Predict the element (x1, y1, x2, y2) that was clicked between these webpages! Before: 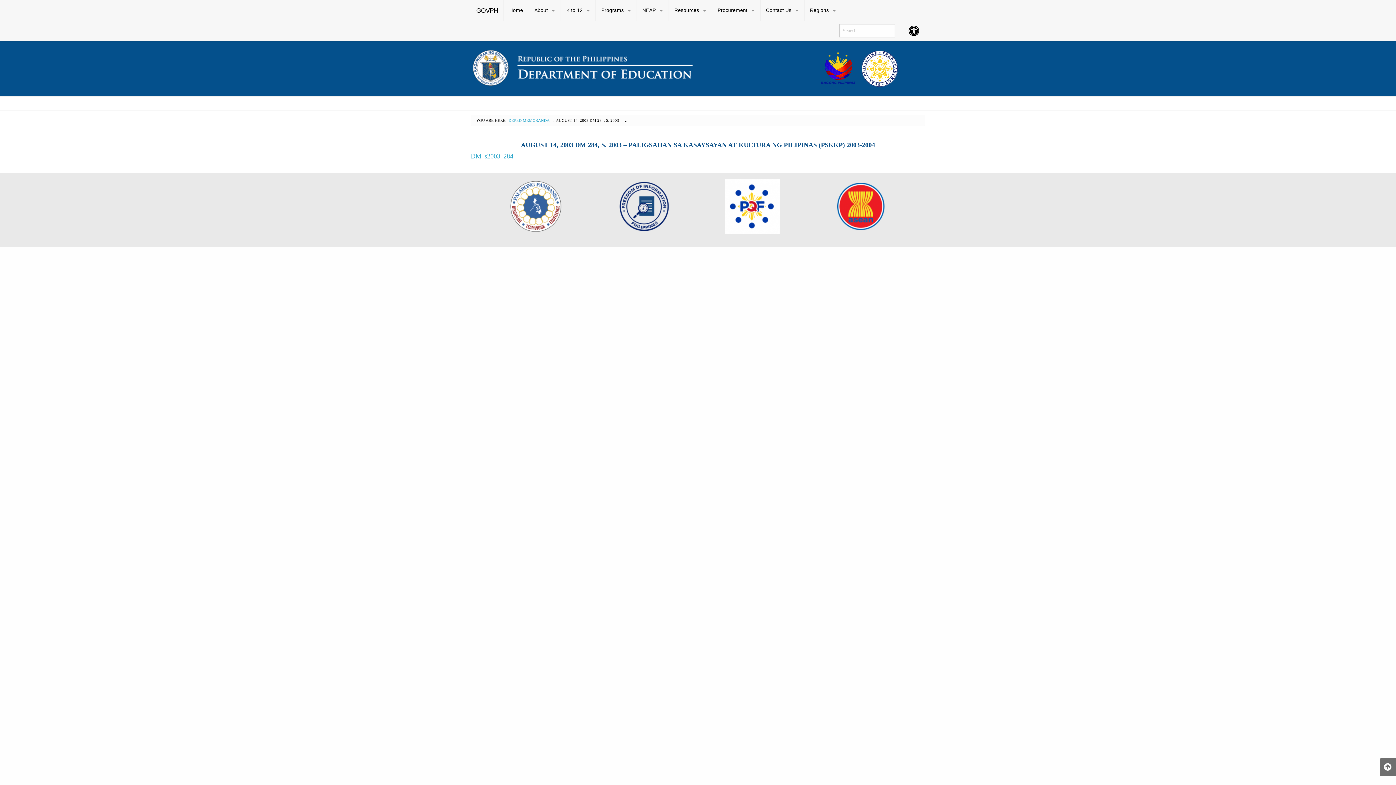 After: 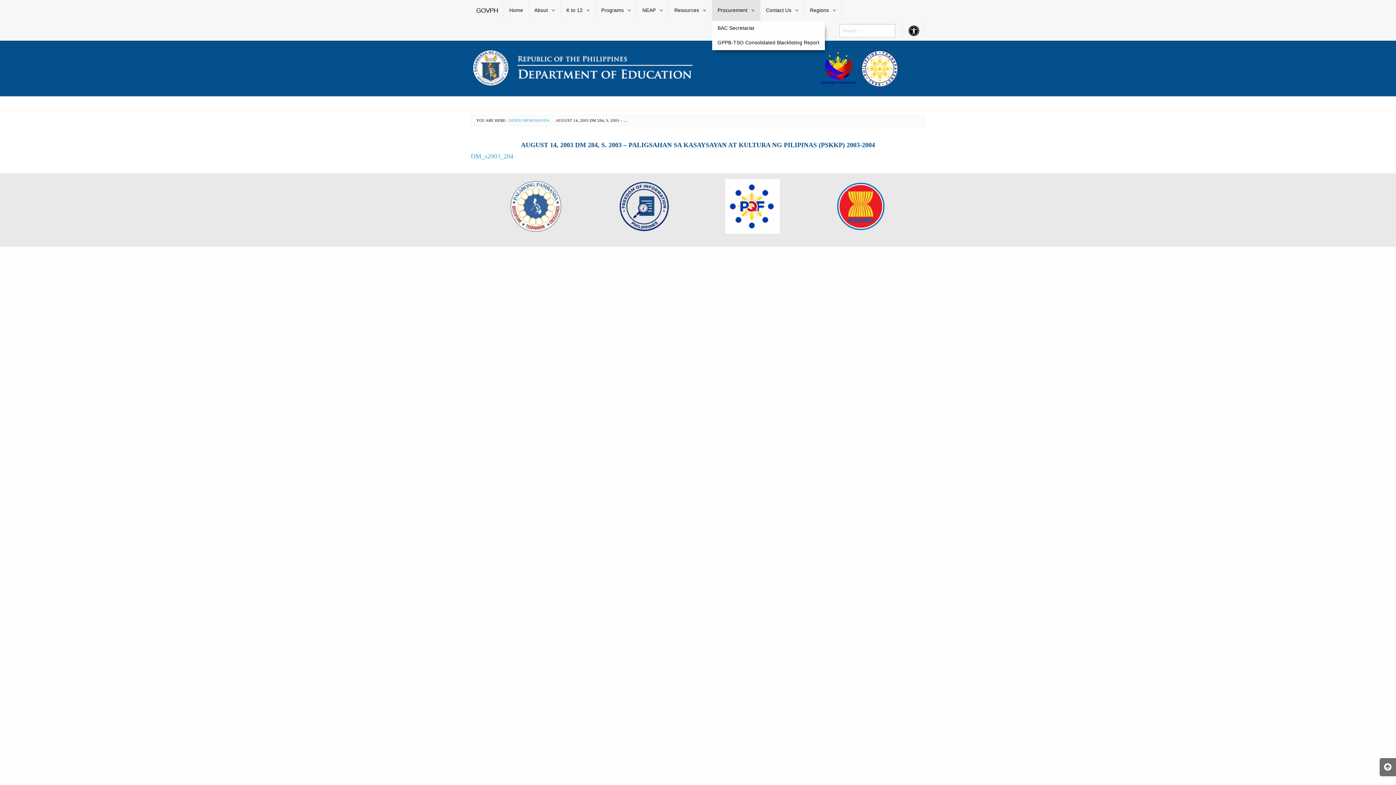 Action: label: Procurement bbox: (712, 0, 760, 21)